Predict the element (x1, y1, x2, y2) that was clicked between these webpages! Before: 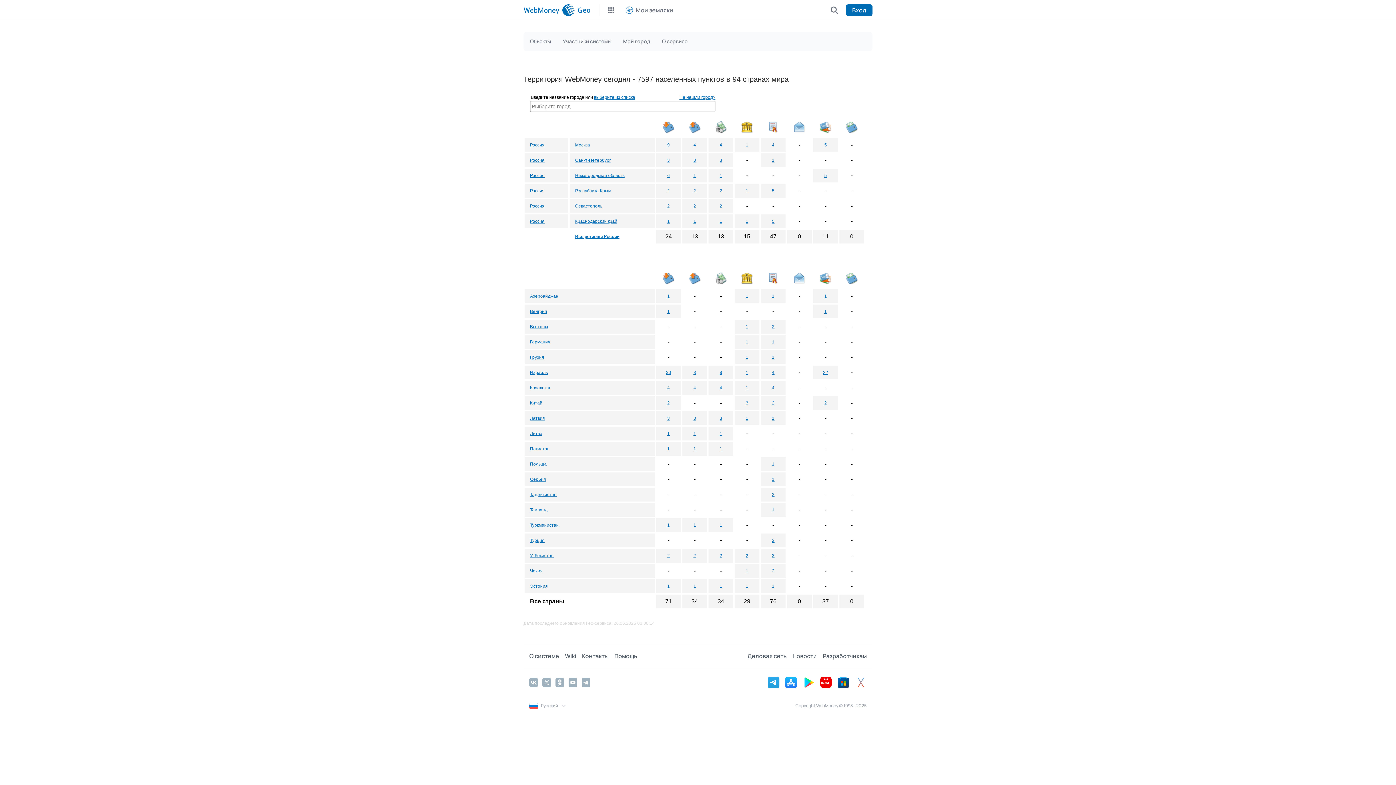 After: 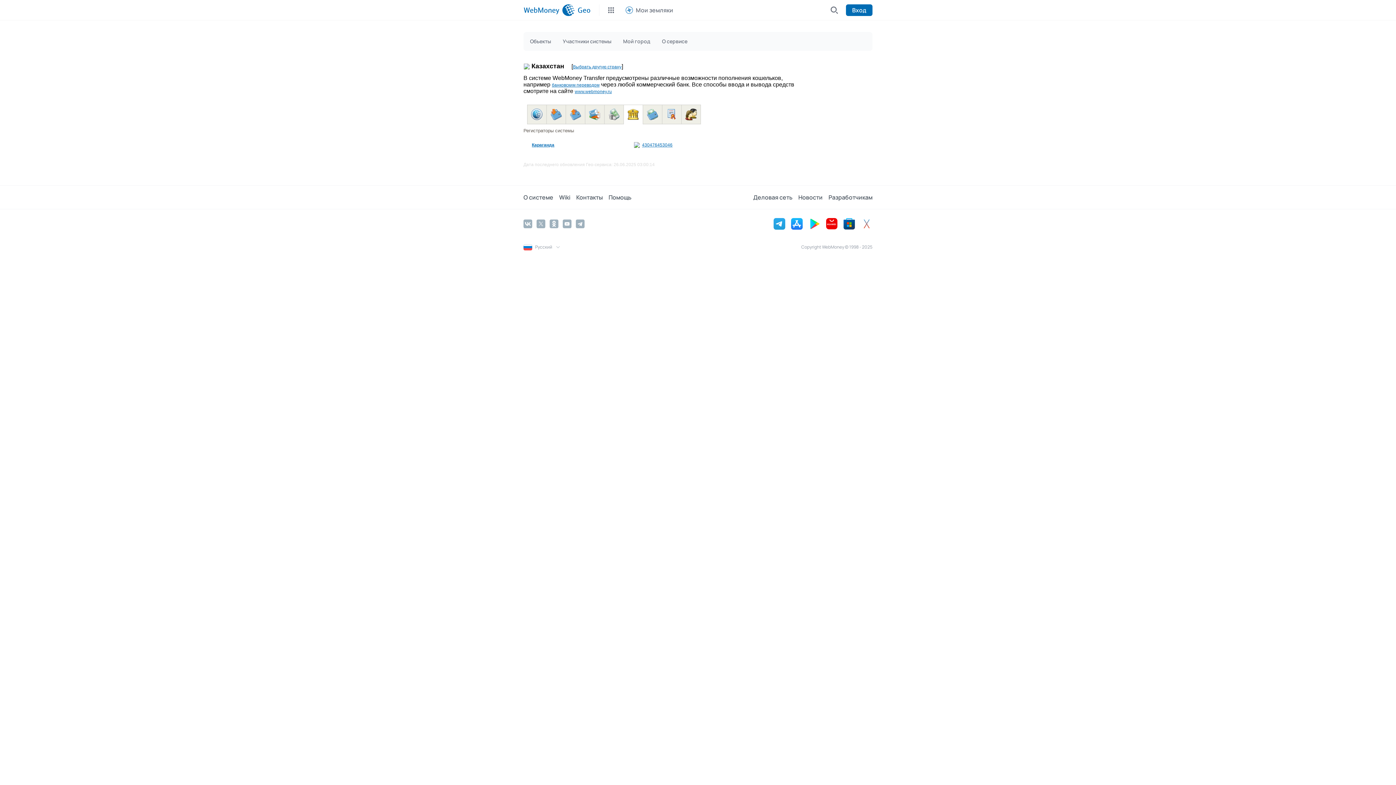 Action: bbox: (746, 385, 748, 390) label: 1